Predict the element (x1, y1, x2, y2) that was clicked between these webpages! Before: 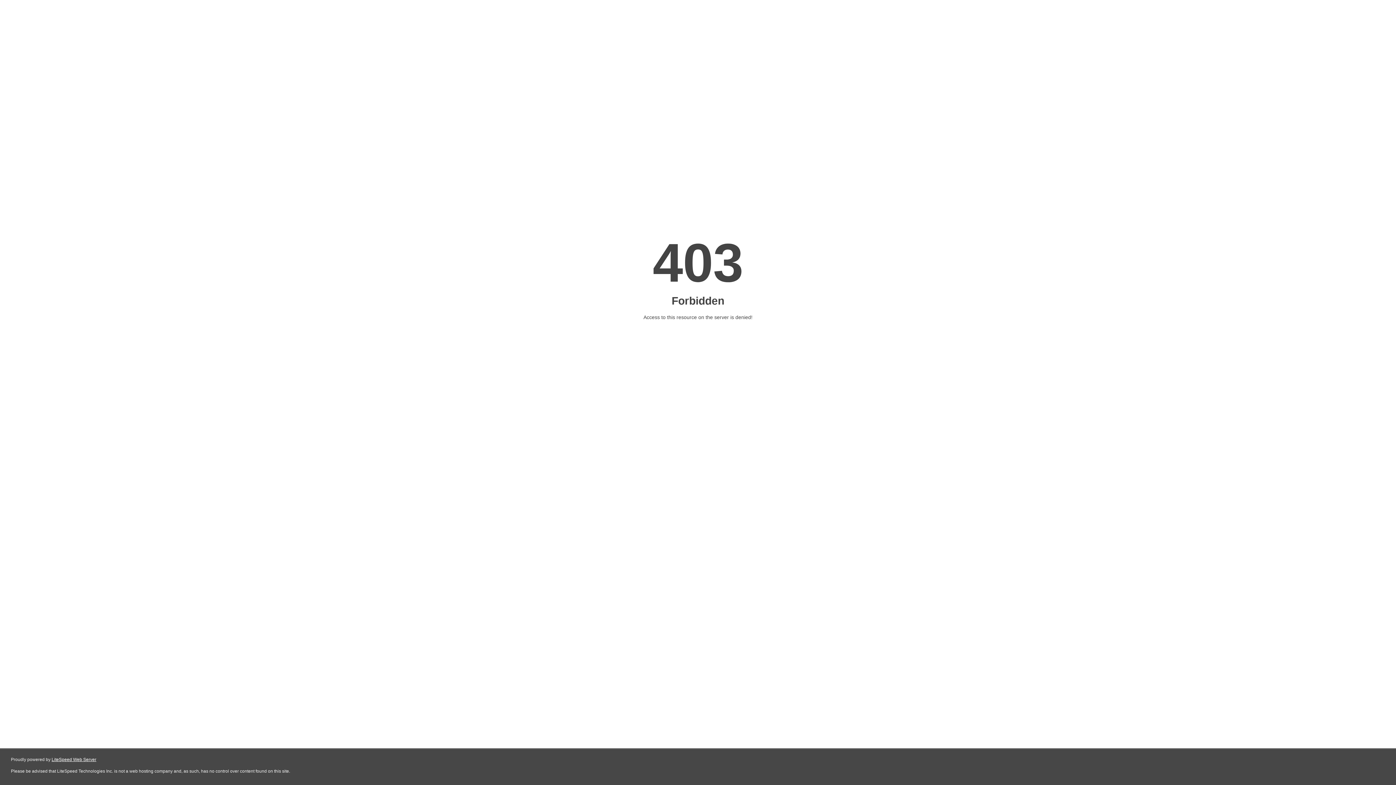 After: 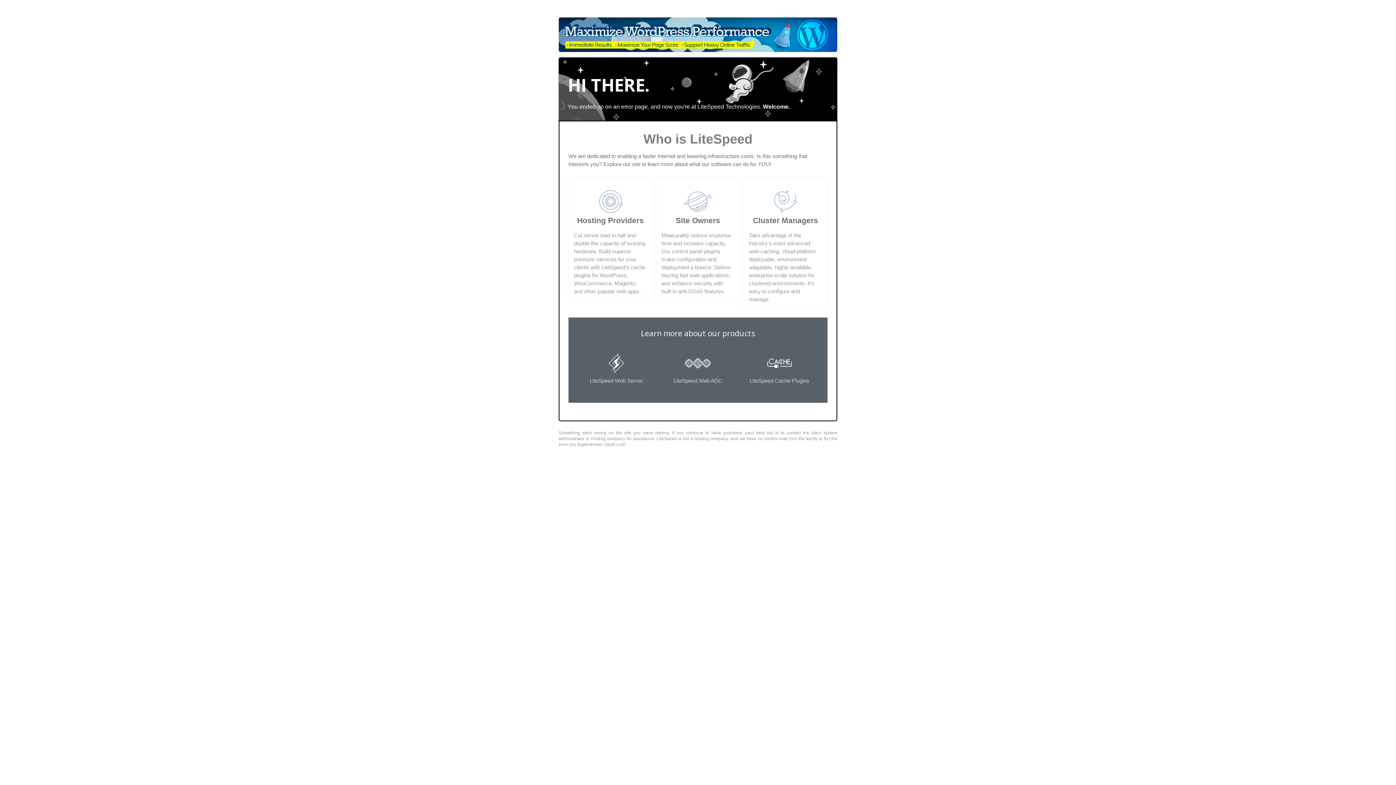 Action: bbox: (51, 757, 96, 762) label: LiteSpeed Web Server